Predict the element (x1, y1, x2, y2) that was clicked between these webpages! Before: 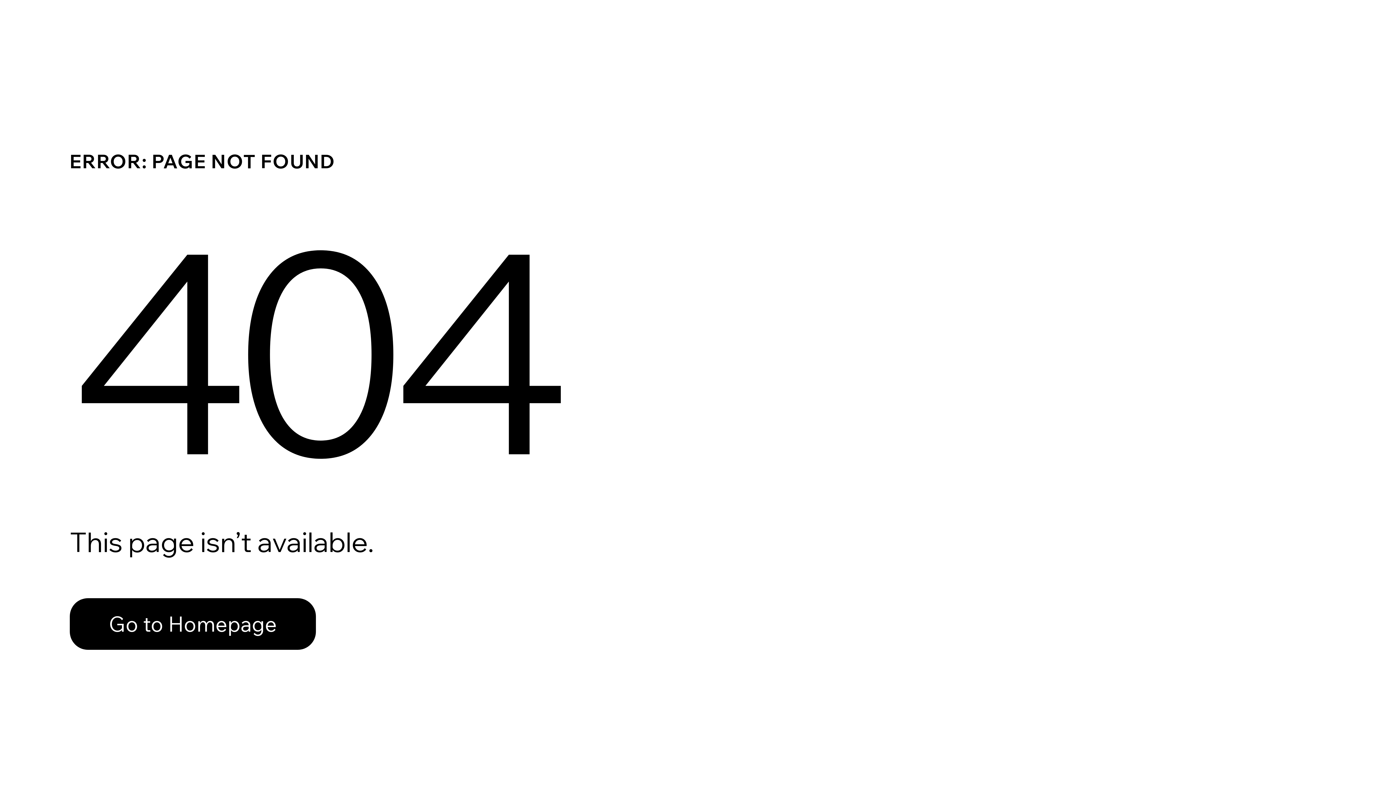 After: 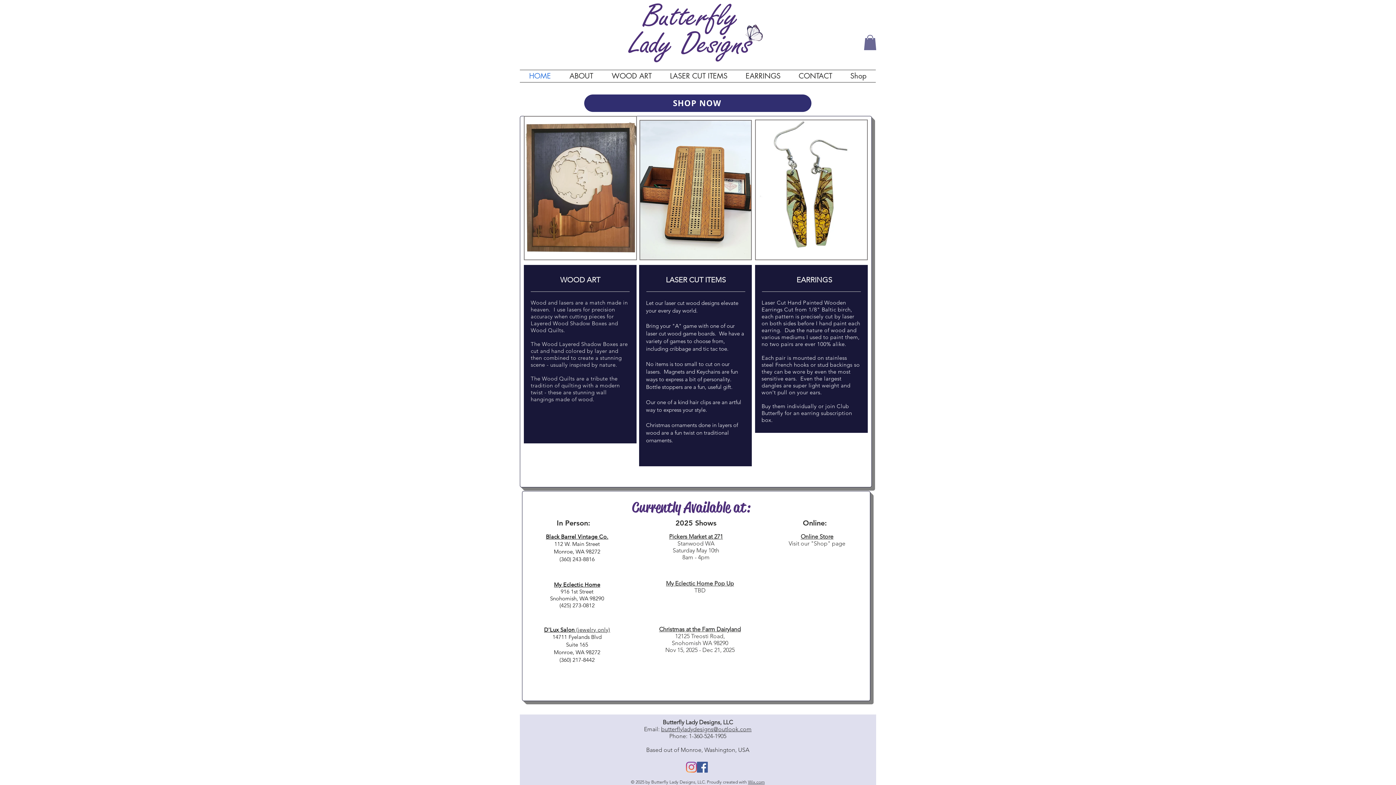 Action: bbox: (69, 598, 316, 650) label: Go to Homepage